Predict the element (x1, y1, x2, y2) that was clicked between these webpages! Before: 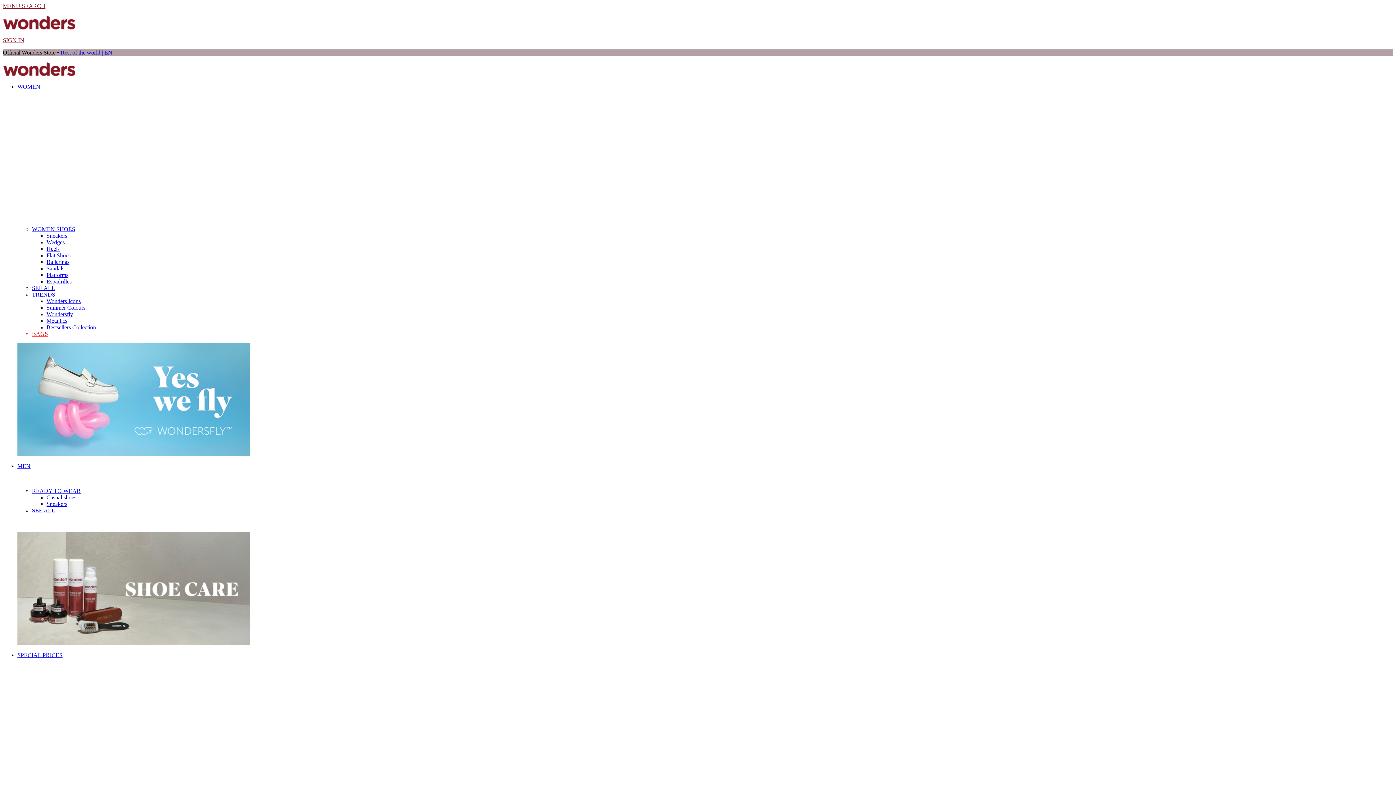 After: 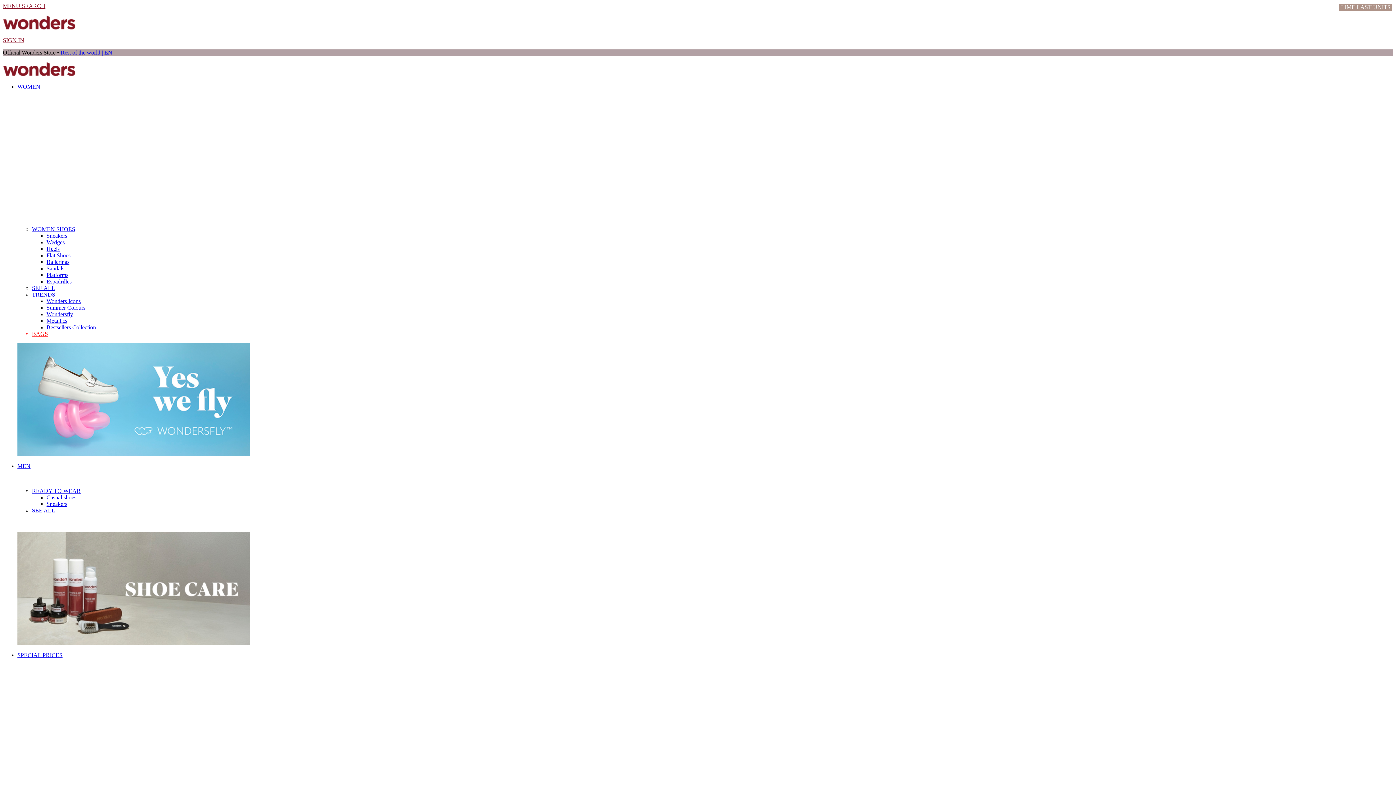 Action: bbox: (46, 232, 67, 238) label: Sneakers